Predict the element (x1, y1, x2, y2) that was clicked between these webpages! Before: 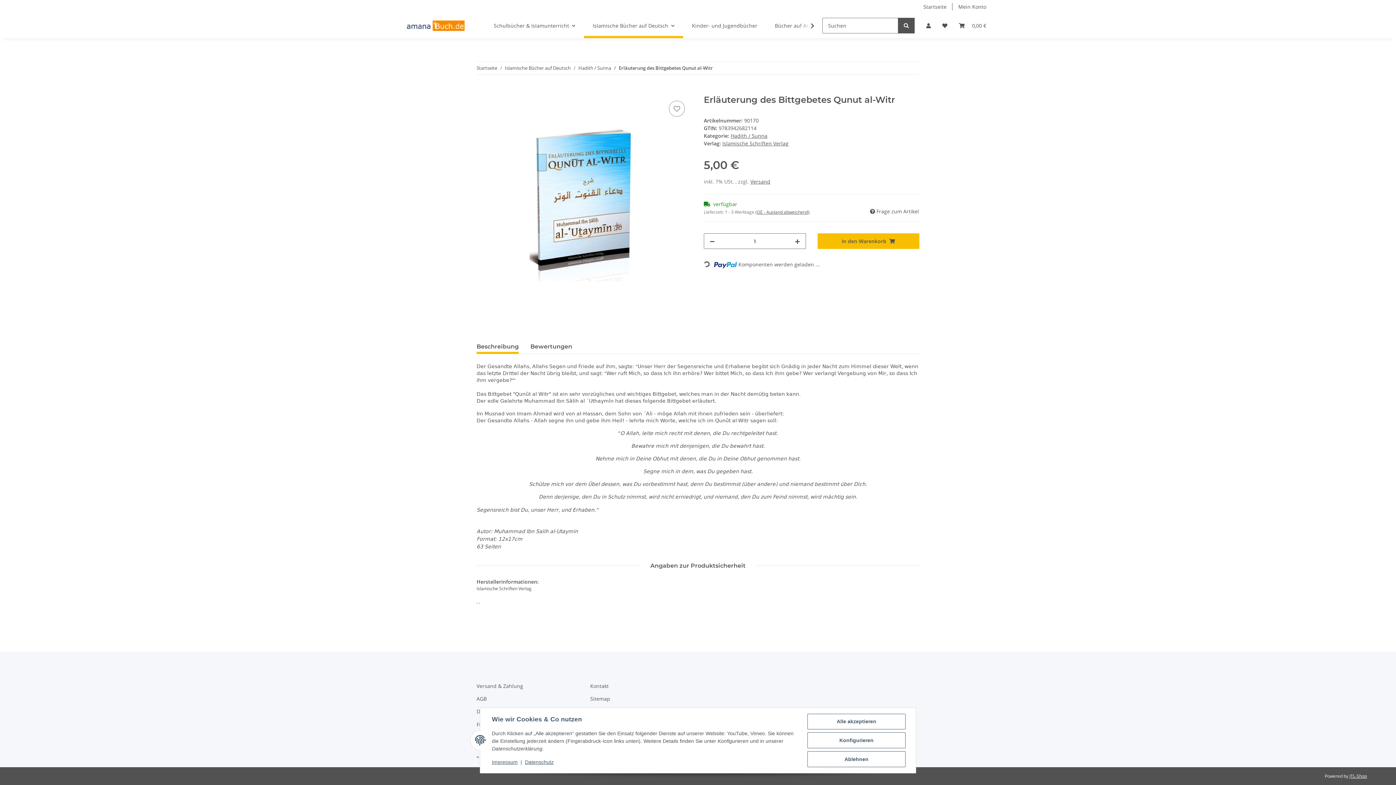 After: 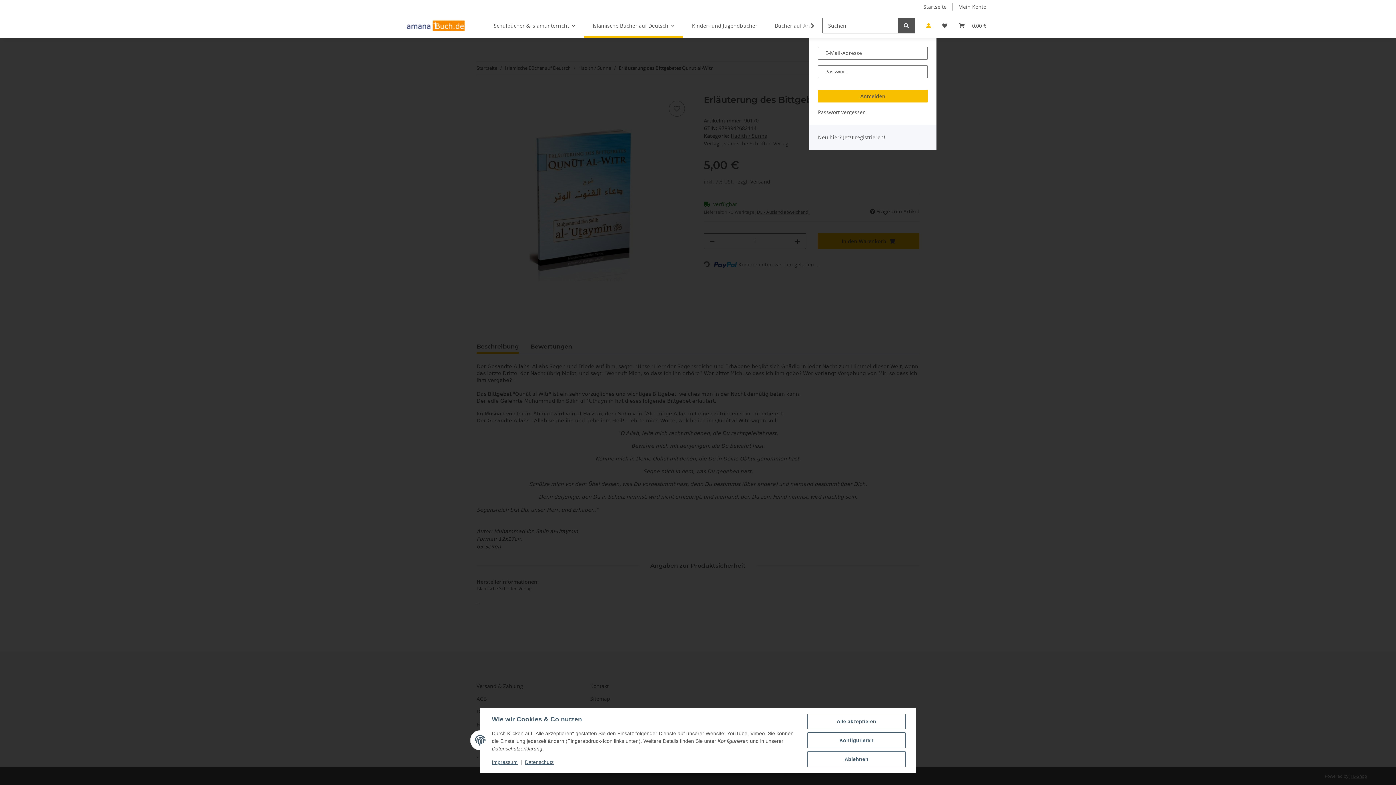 Action: label: Mein Konto bbox: (920, 13, 936, 38)